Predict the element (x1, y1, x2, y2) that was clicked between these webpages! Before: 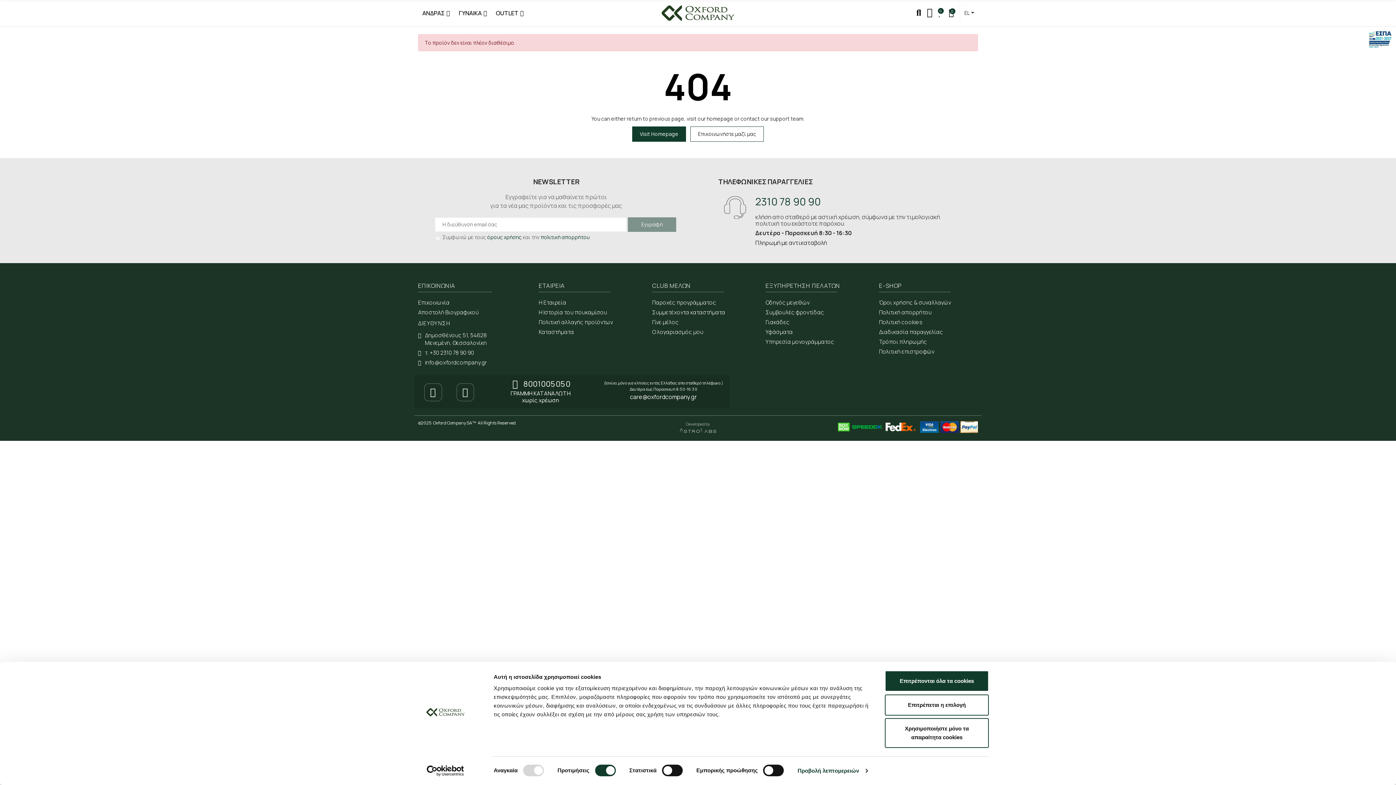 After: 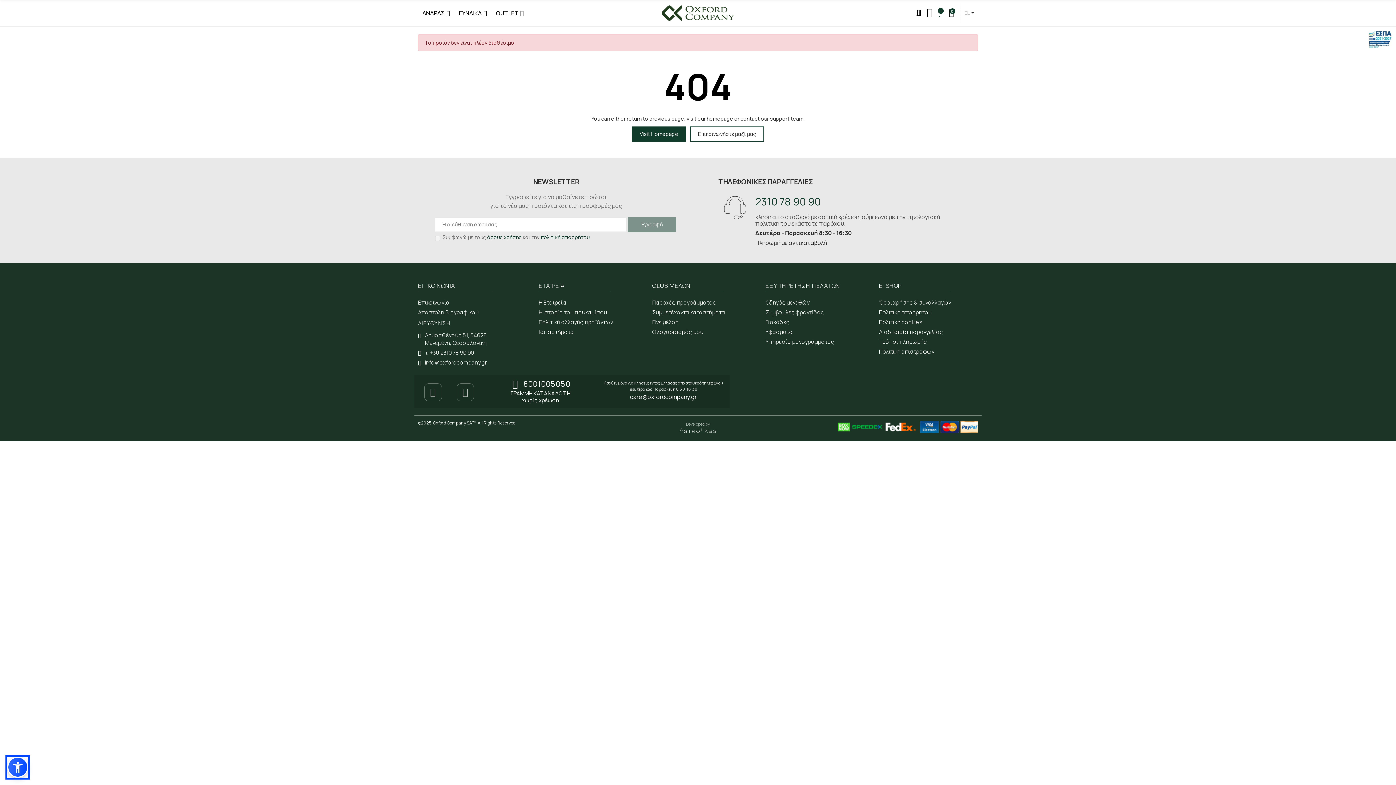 Action: bbox: (885, 670, 989, 692) label: Επιτρέπονται όλα τα cookies